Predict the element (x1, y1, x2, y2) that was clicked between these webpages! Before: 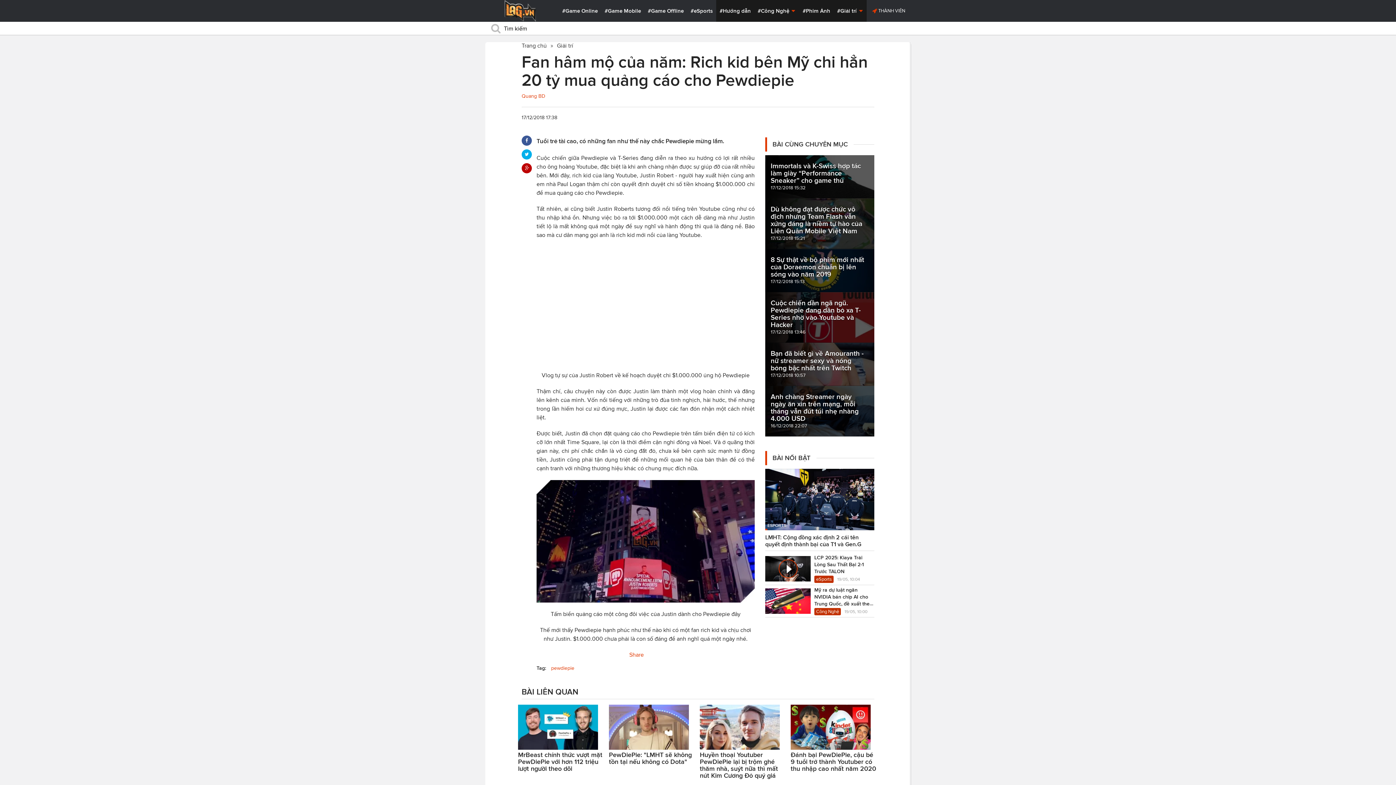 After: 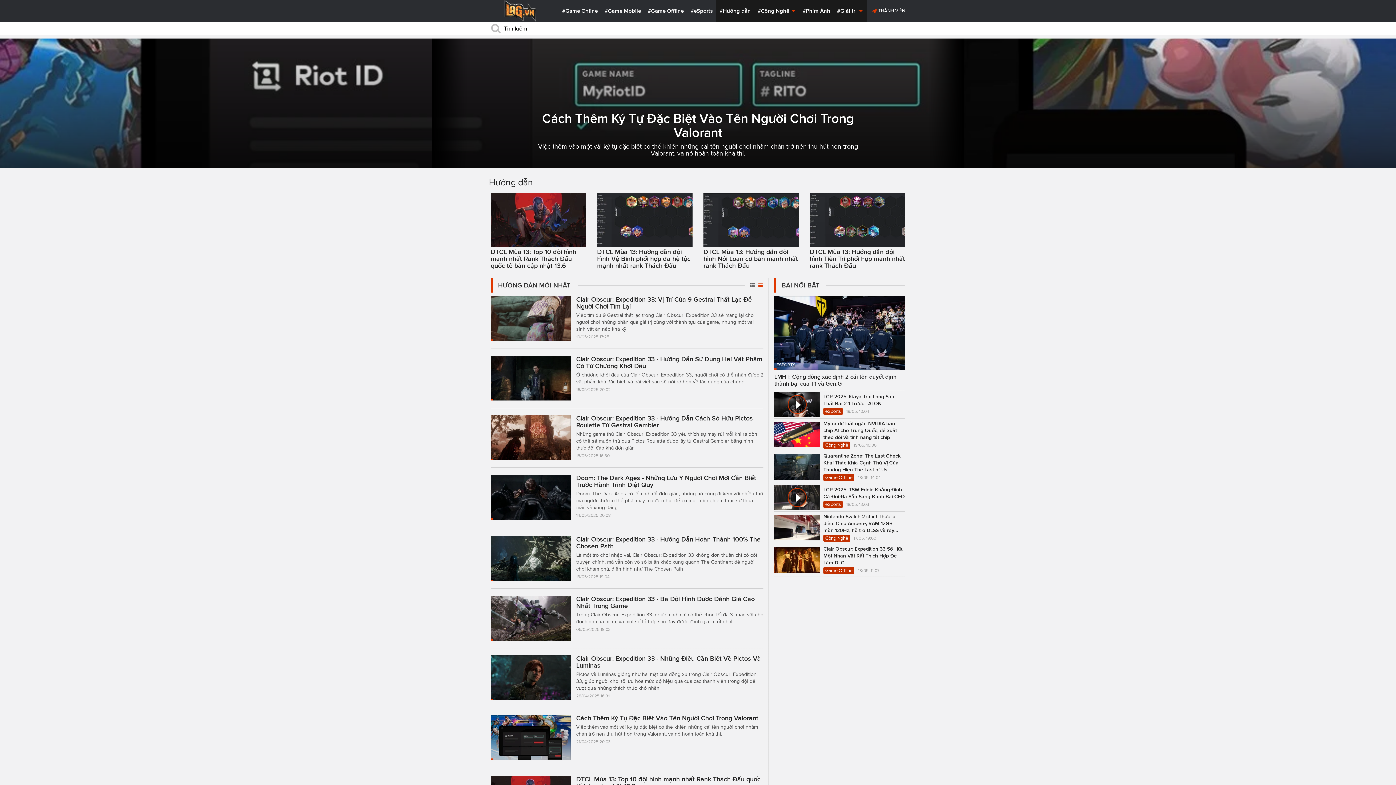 Action: label: #Hướng dẫn bbox: (716, 0, 754, 21)